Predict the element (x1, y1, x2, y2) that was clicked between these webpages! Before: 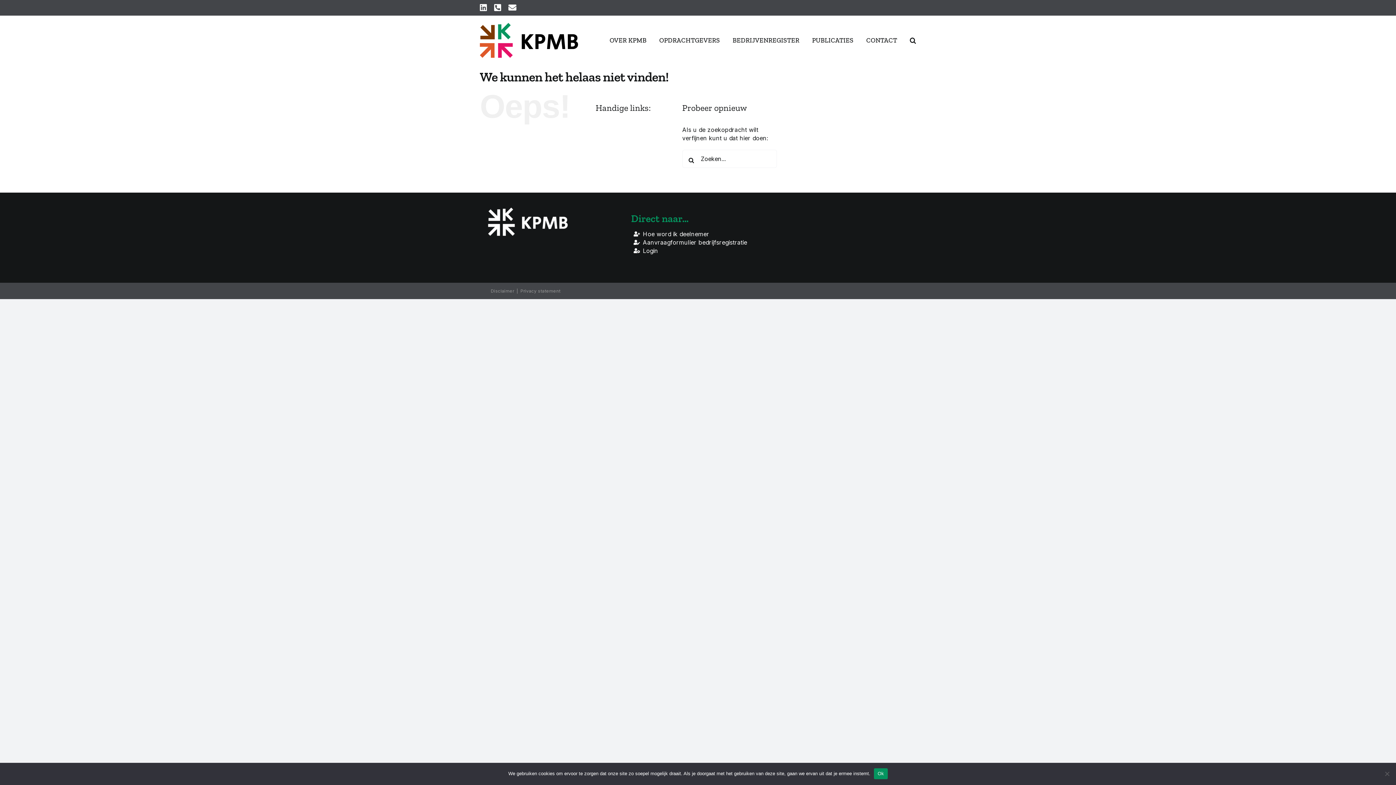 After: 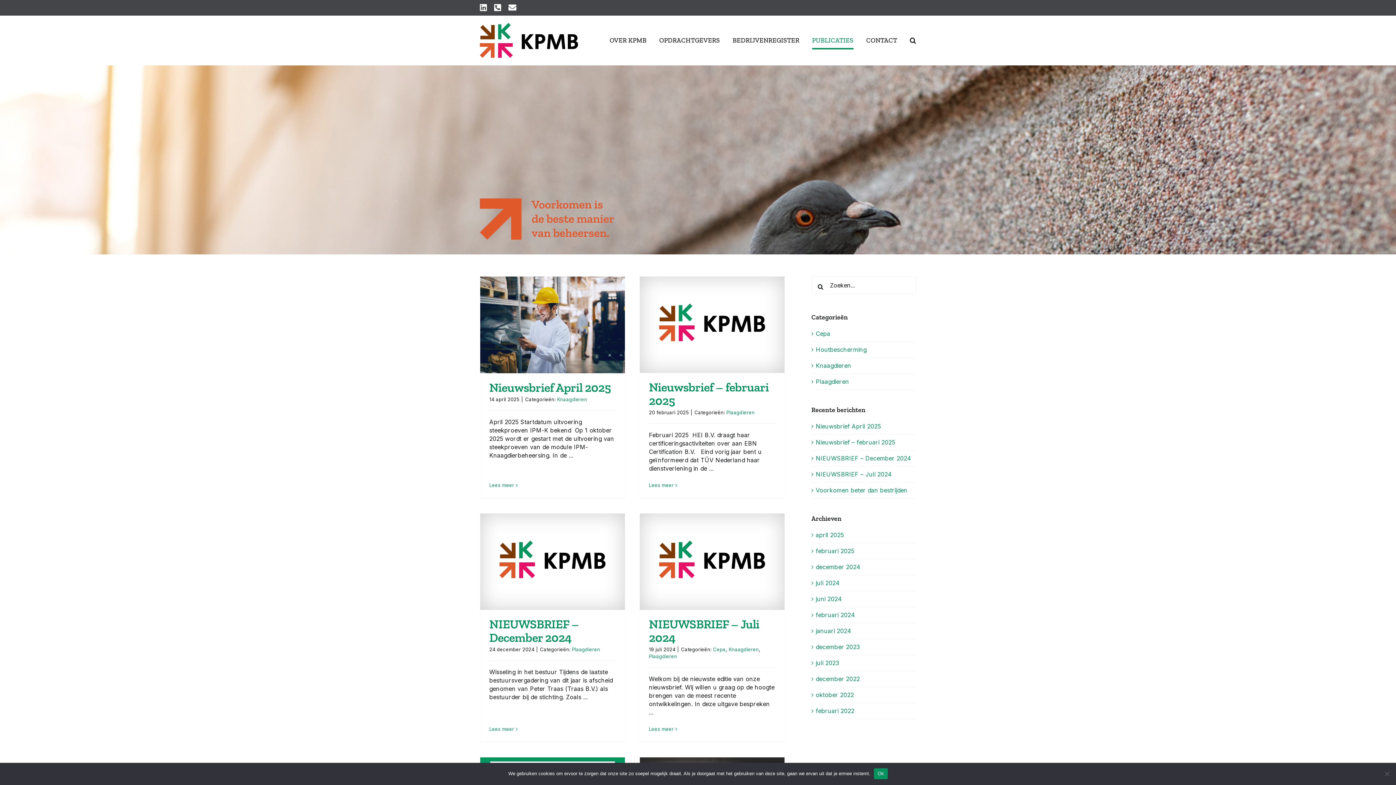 Action: label: PUBLICATIES bbox: (812, 15, 853, 65)